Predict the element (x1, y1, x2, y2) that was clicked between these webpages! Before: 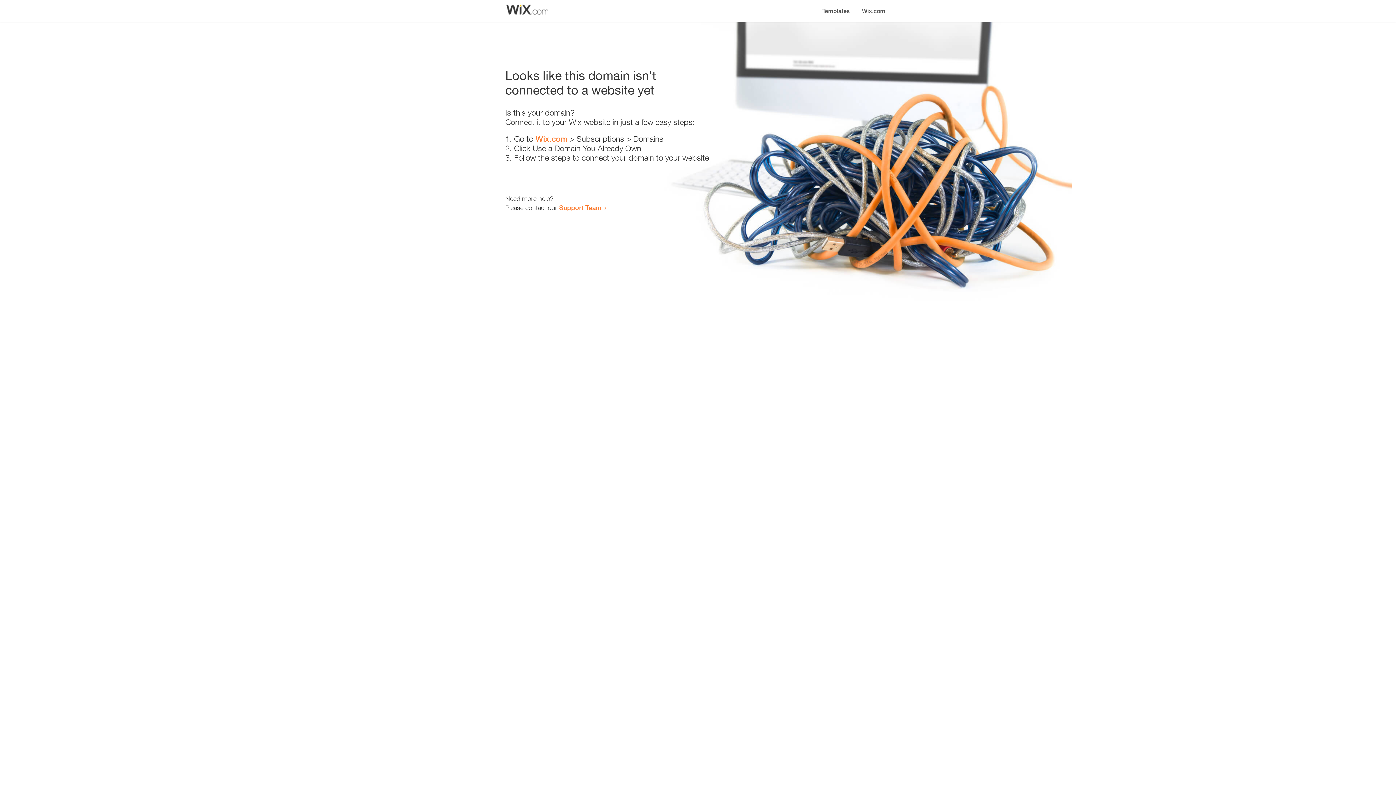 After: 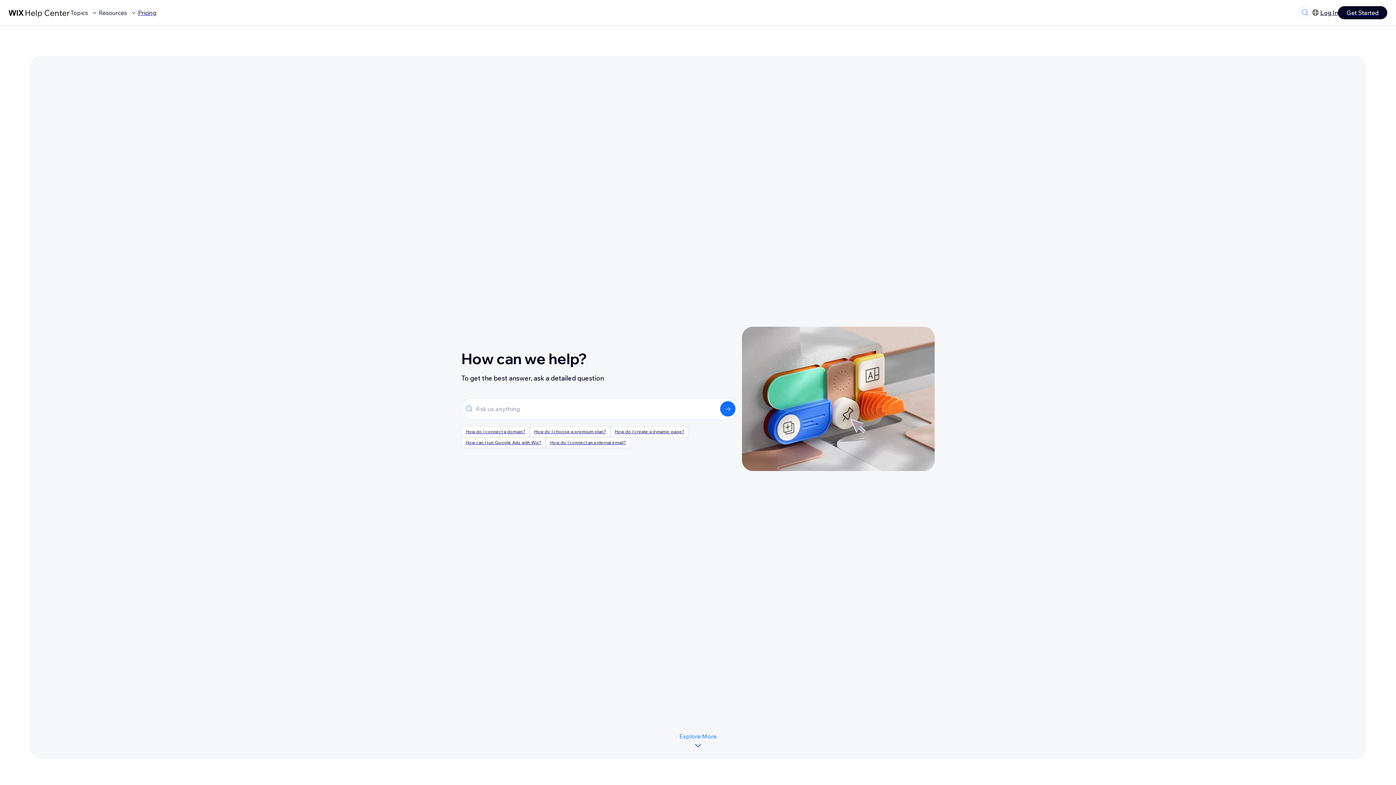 Action: bbox: (559, 203, 601, 211) label: Support Team